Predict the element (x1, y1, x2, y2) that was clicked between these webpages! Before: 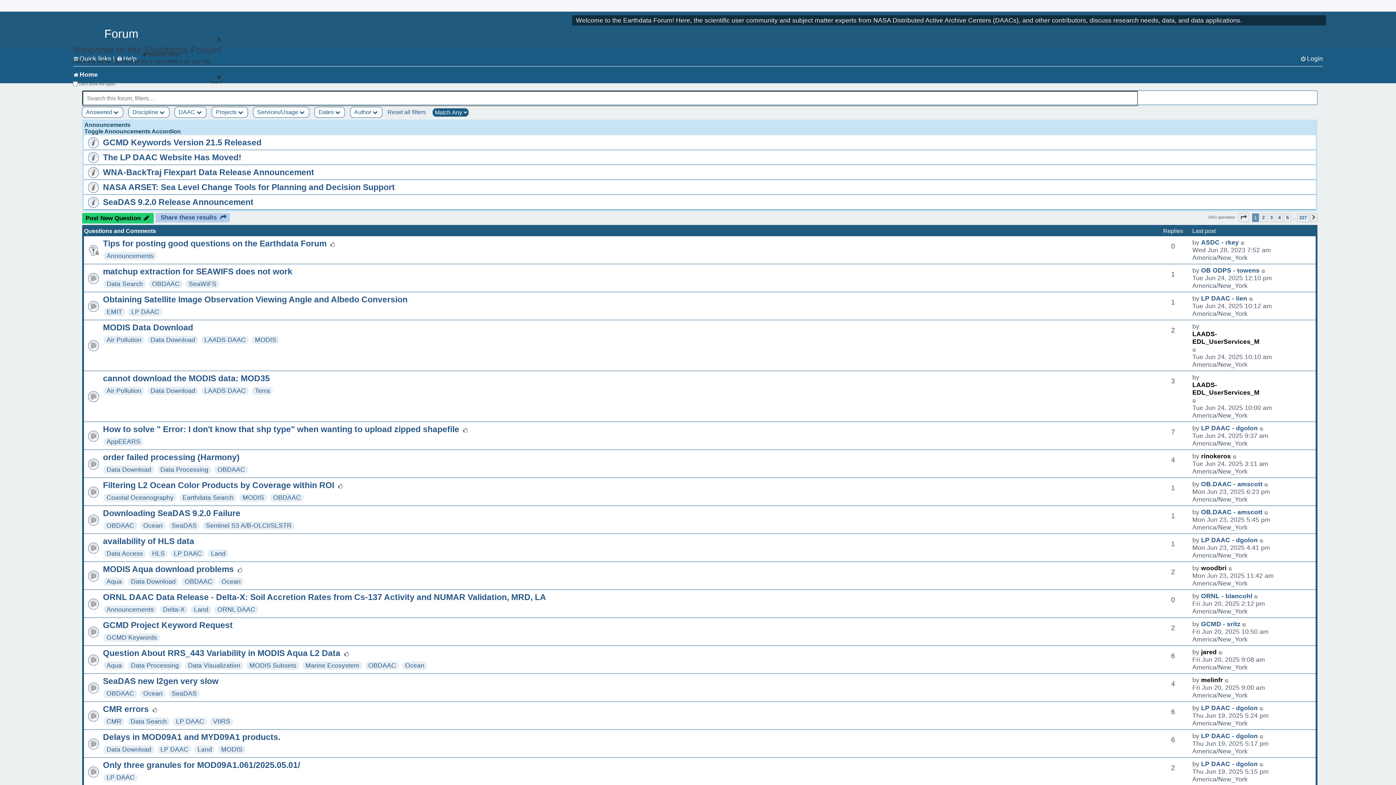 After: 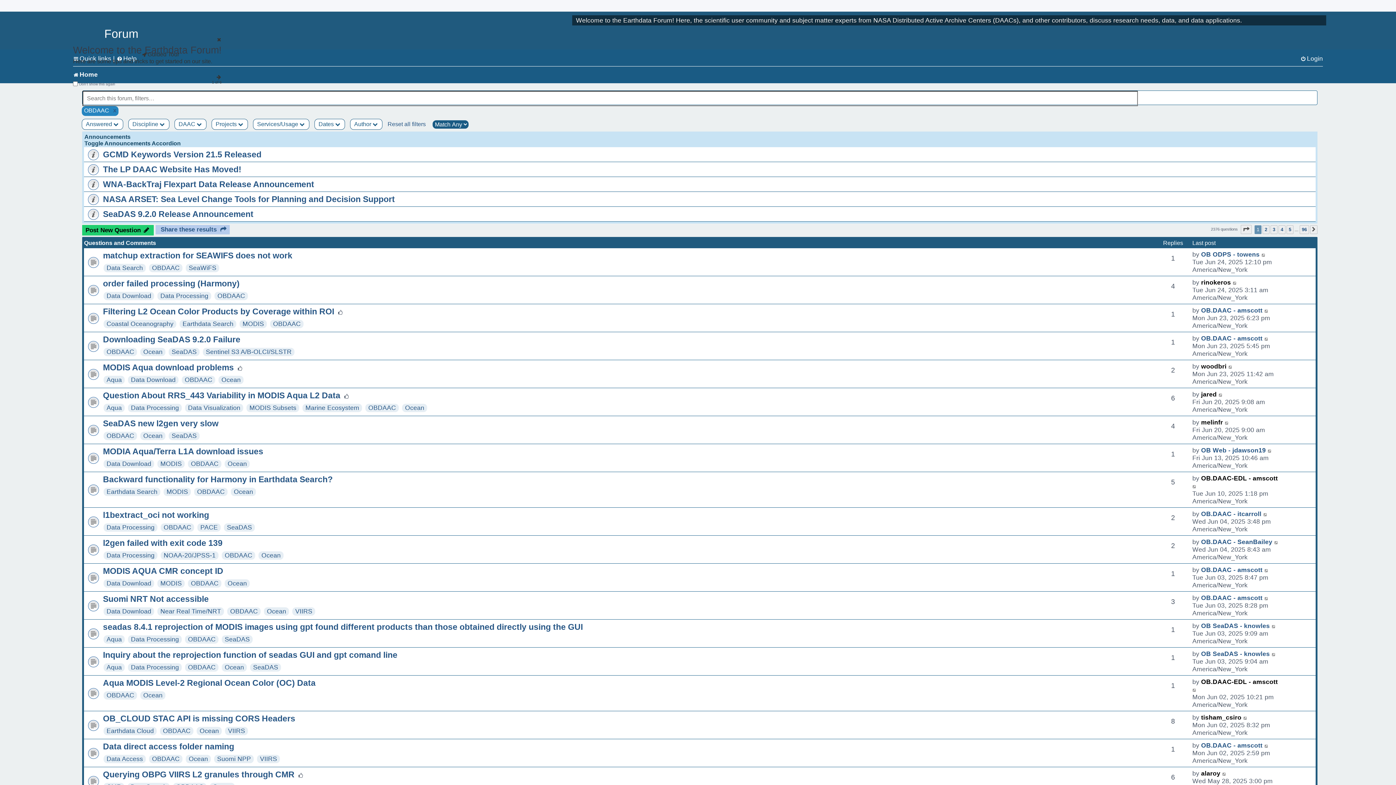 Action: bbox: (152, 280, 179, 287) label: OBDAAC